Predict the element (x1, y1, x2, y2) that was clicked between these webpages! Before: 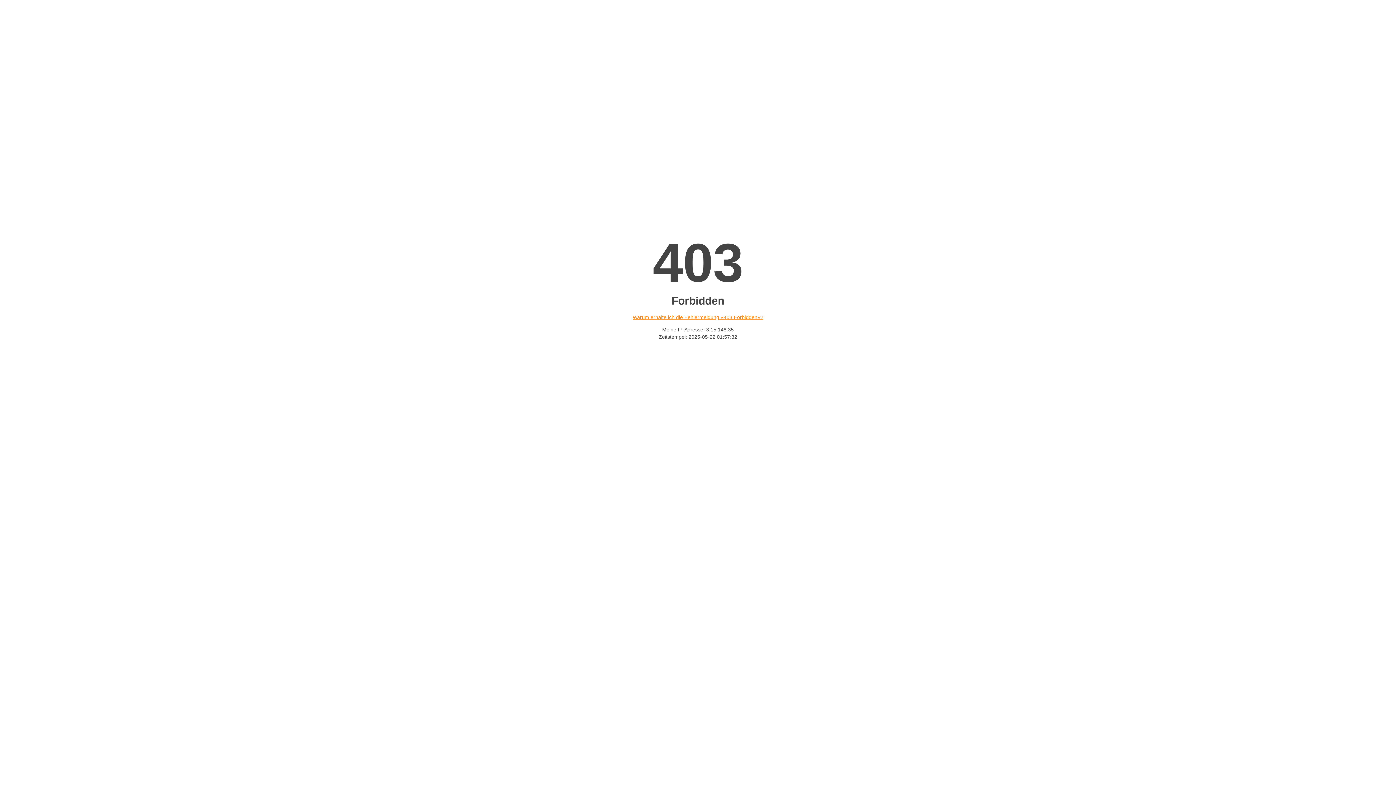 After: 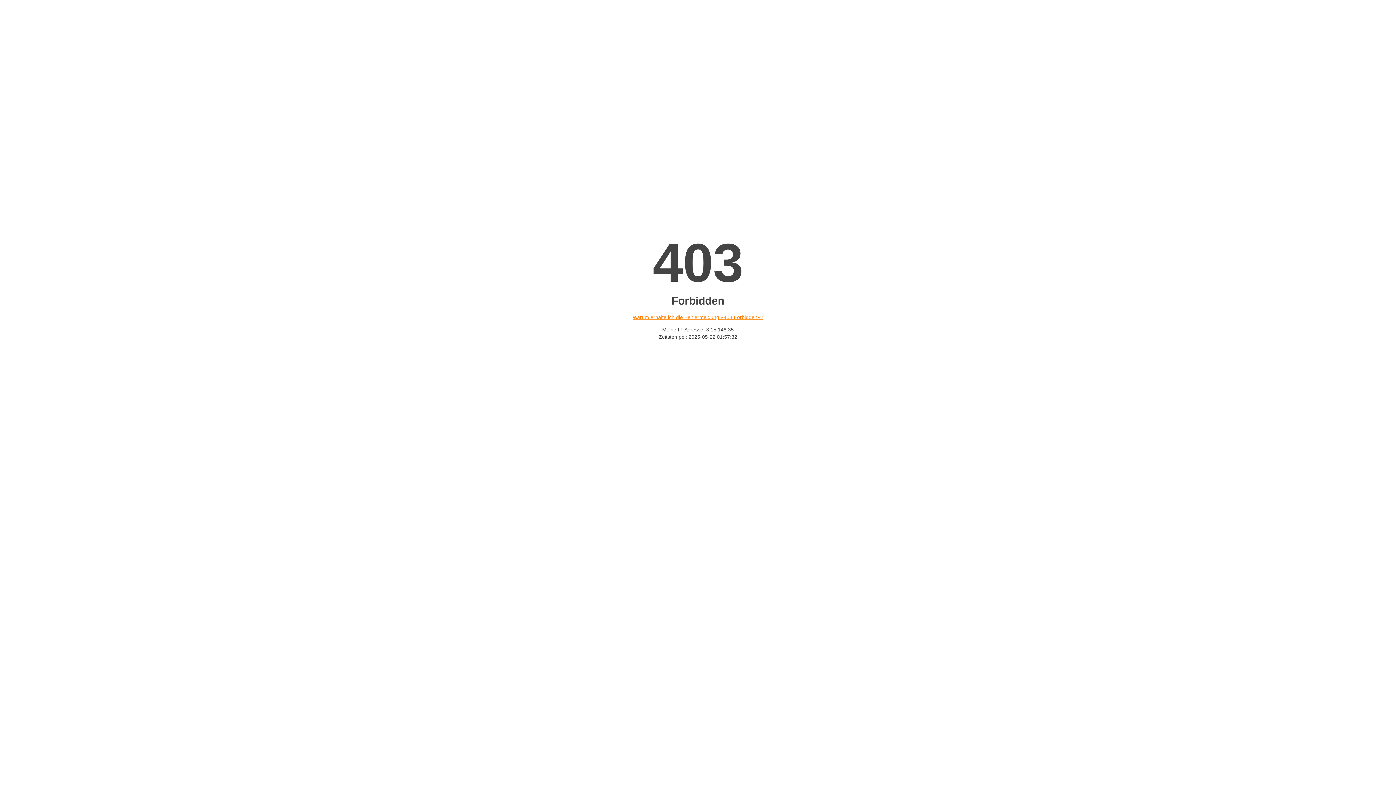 Action: bbox: (632, 314, 763, 320) label: Warum erhalte ich die Fehlermeldung «403 Forbidden»?